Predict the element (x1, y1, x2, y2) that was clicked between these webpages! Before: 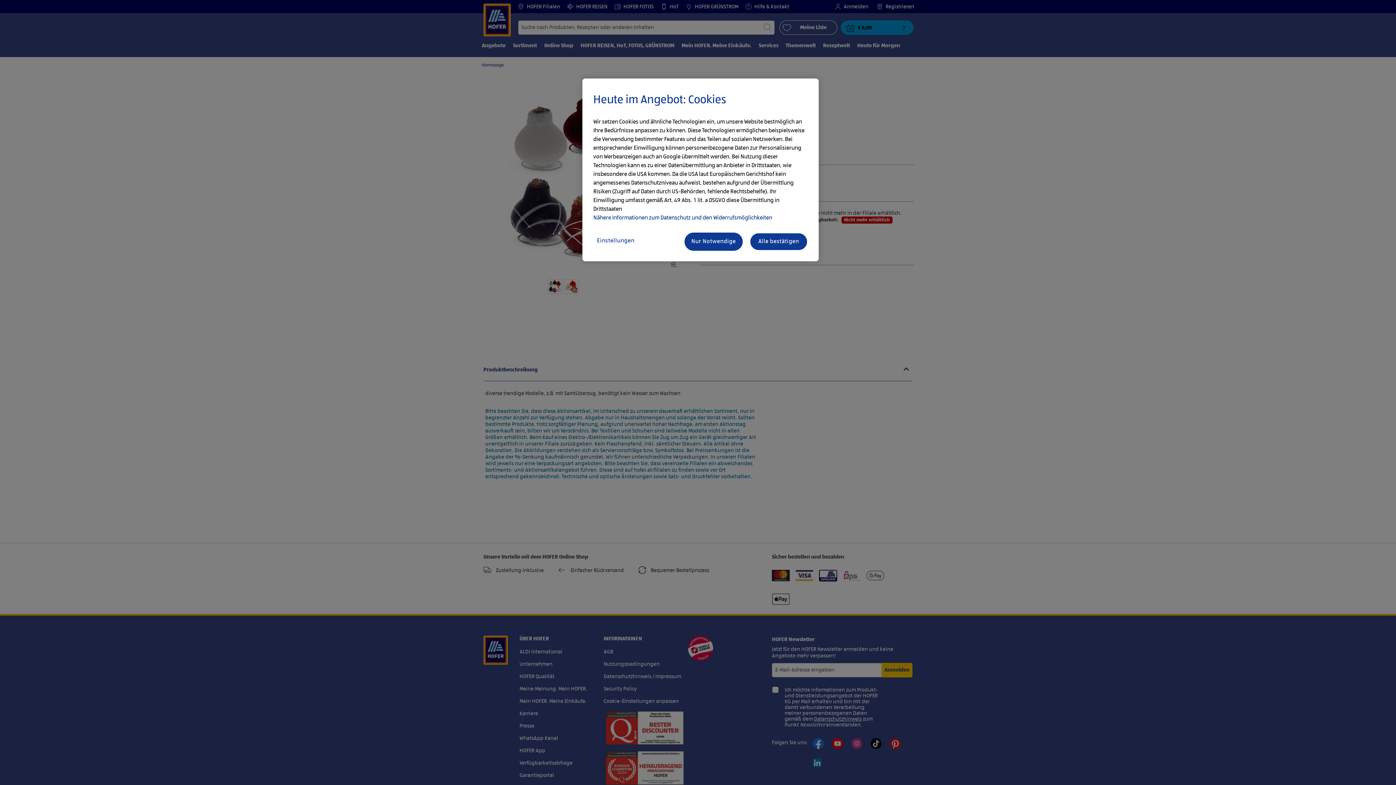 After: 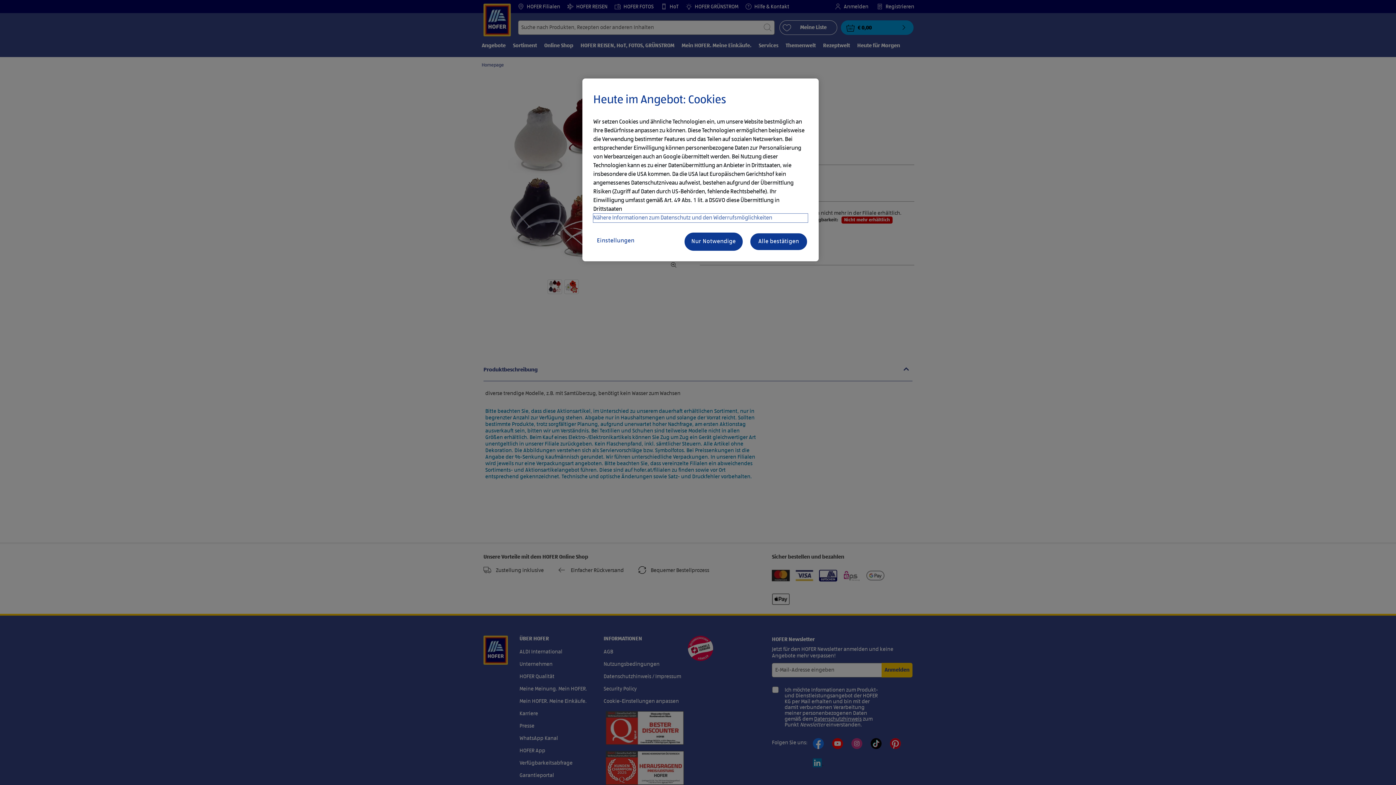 Action: bbox: (593, 213, 808, 222) label: Nähere Informationen zum Datenschutz und den Widerrufsmöglichkeiten